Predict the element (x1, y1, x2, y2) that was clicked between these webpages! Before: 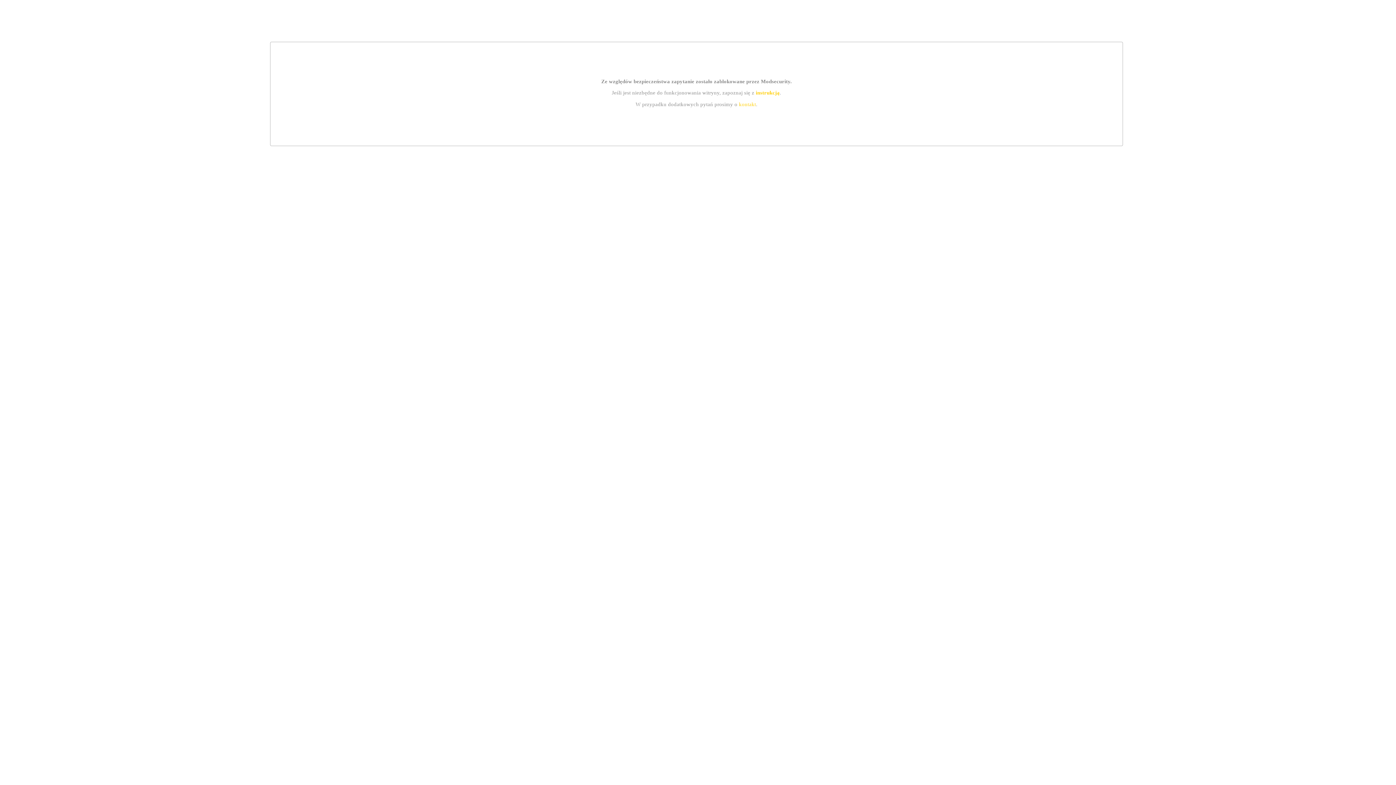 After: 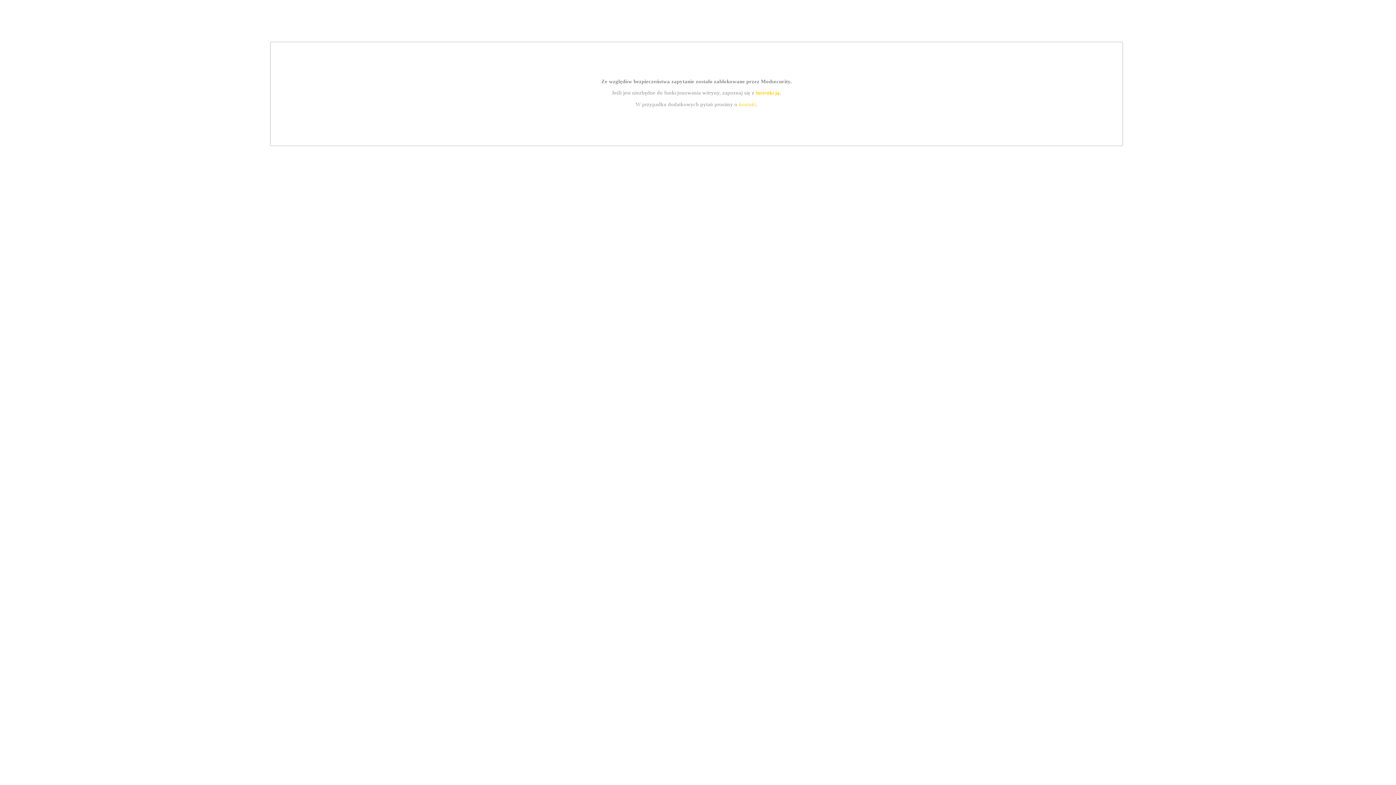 Action: bbox: (755, 89, 779, 95) label: instrukcją